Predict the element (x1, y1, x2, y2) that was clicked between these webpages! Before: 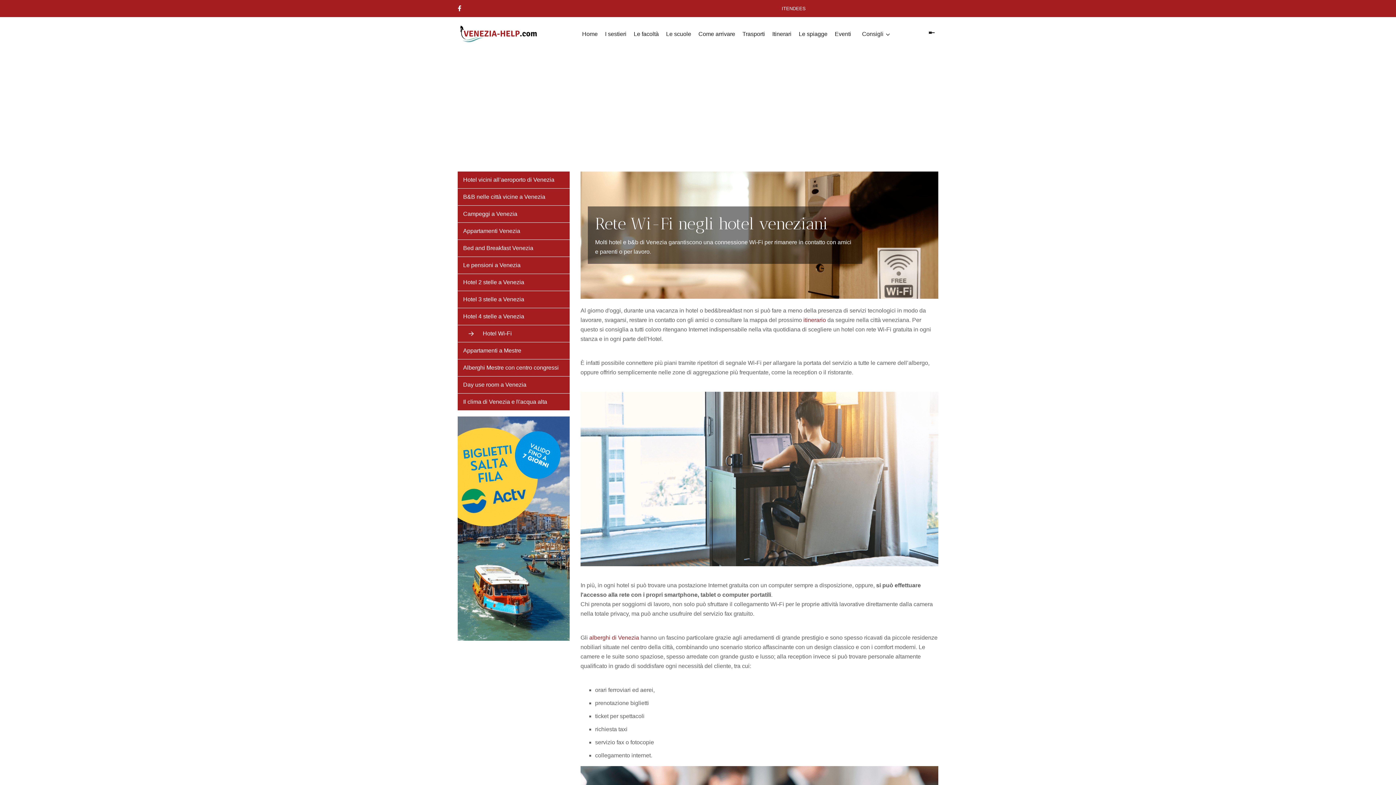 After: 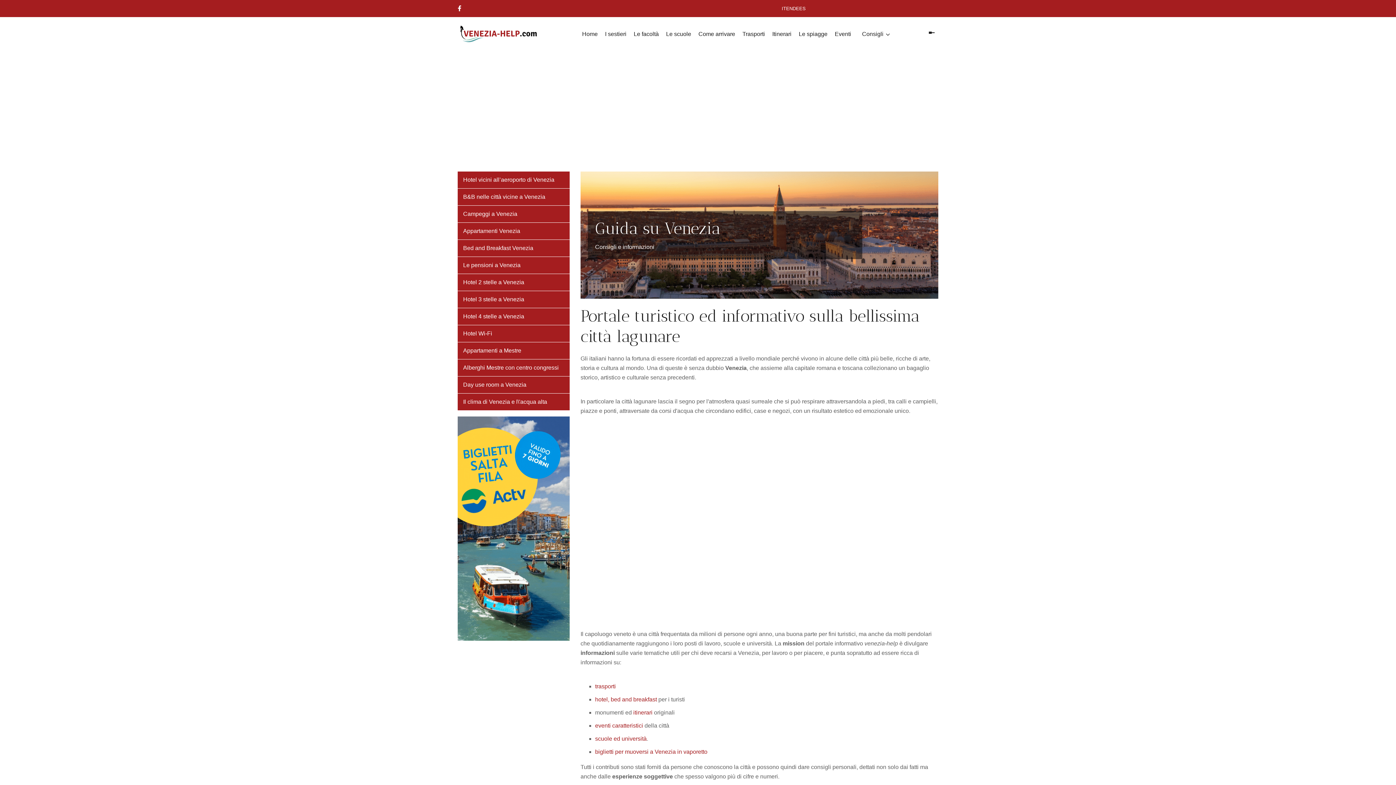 Action: bbox: (855, 31, 897, 37) label: Consigli